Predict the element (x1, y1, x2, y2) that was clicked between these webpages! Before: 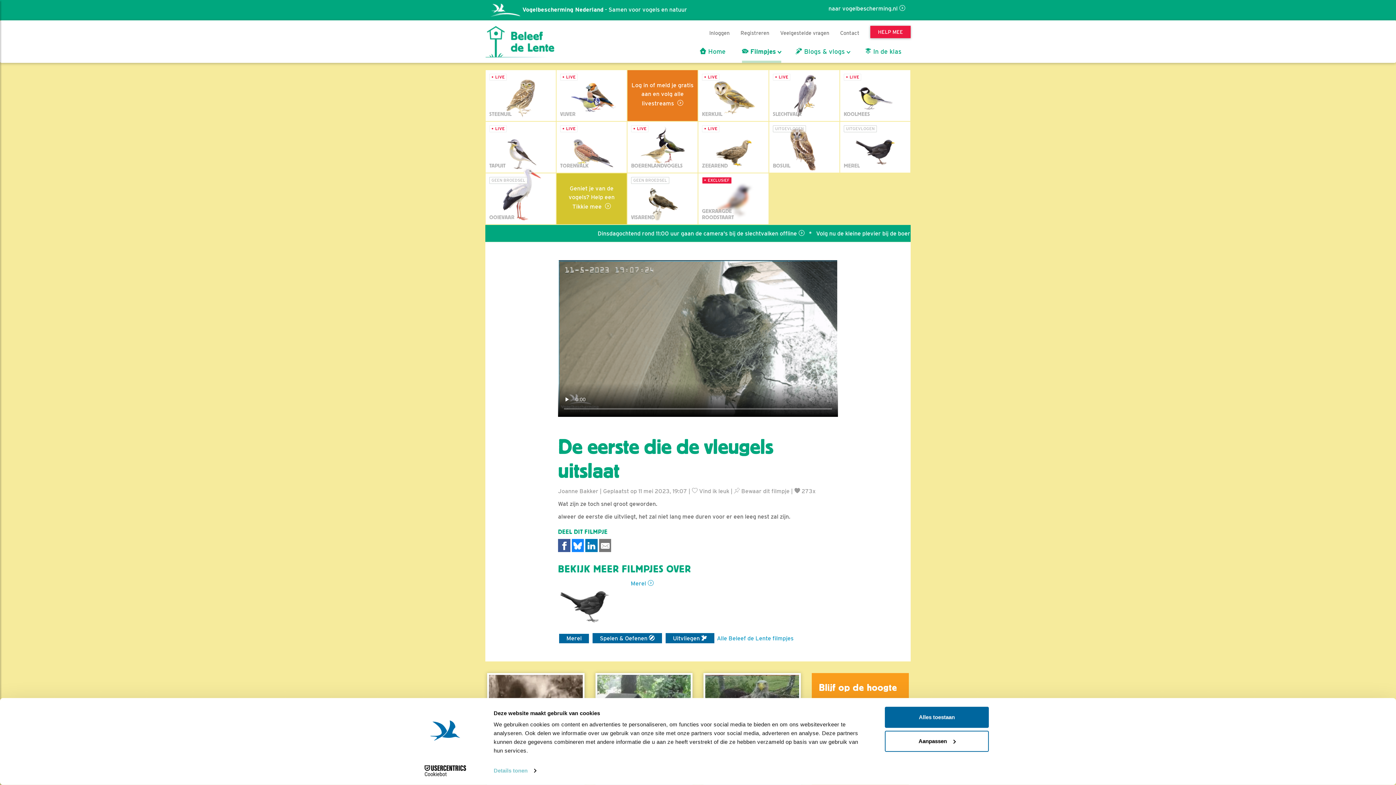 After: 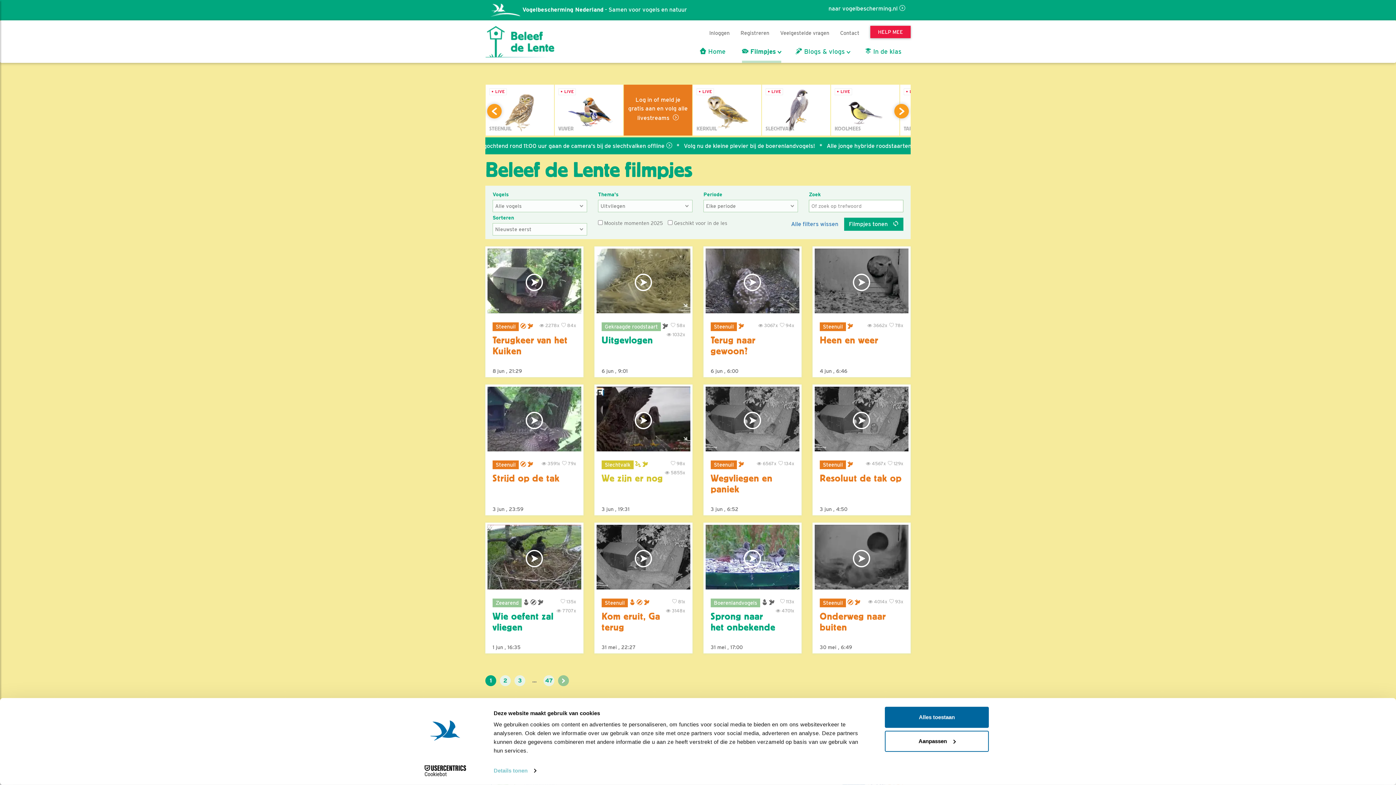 Action: bbox: (664, 635, 715, 642) label: Uitvliegen 